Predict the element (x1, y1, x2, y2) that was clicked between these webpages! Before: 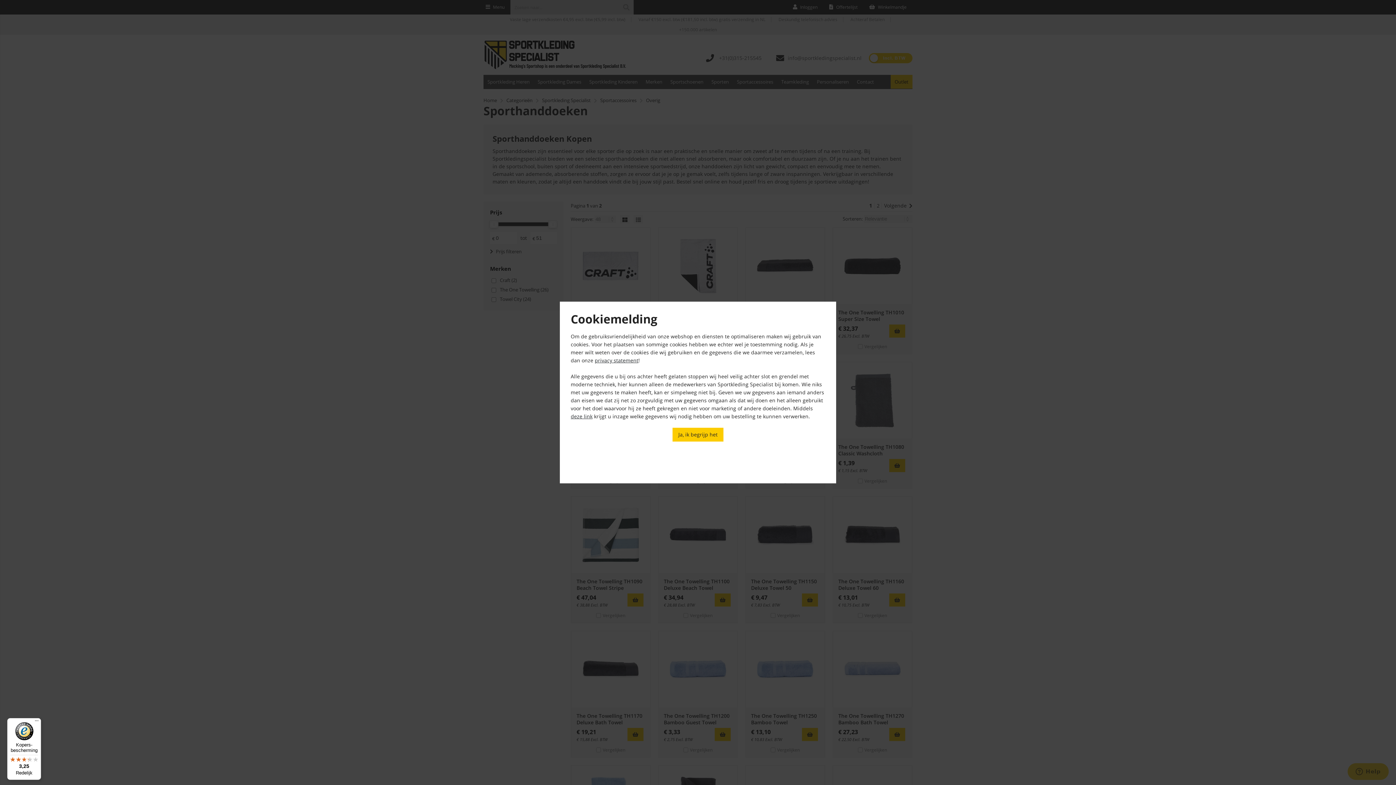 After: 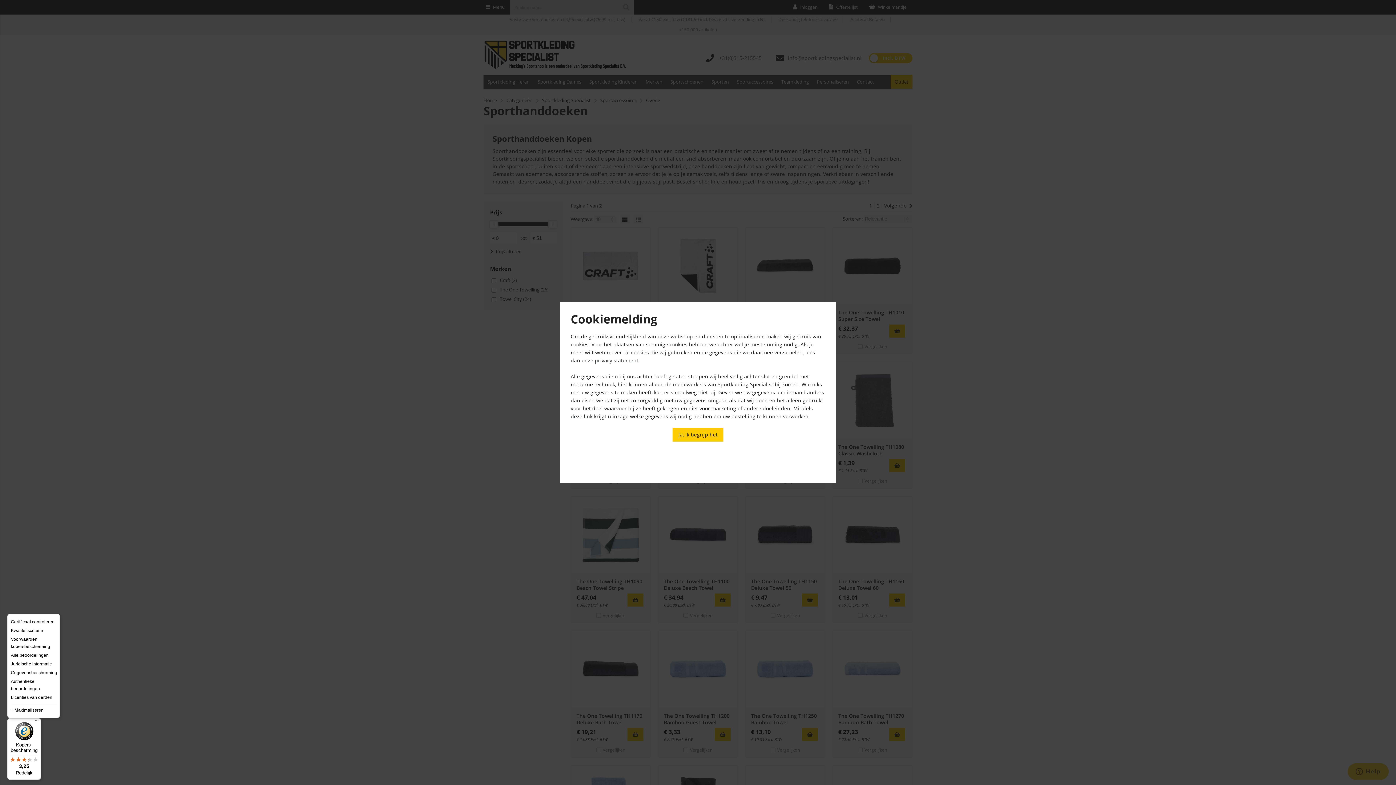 Action: bbox: (32, 718, 41, 727) label: Menu